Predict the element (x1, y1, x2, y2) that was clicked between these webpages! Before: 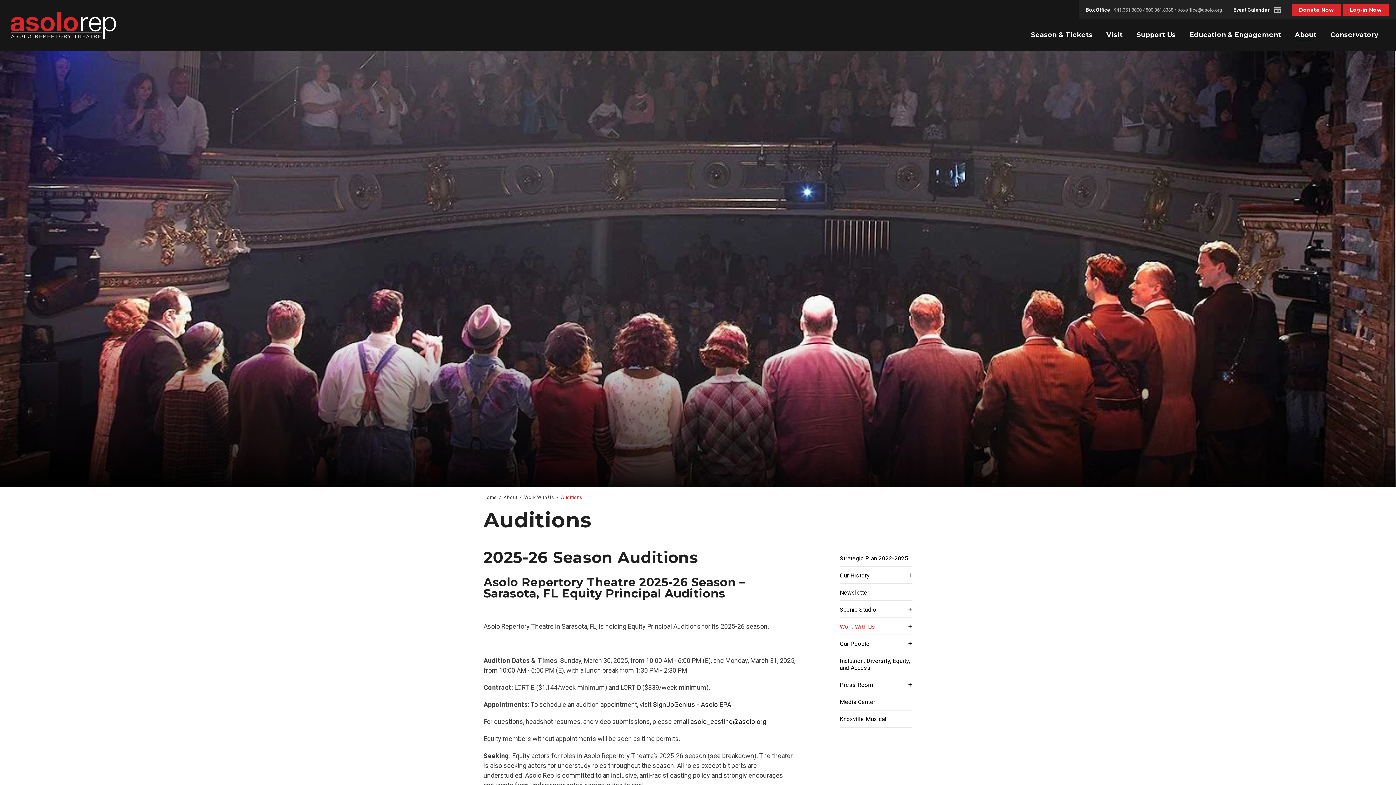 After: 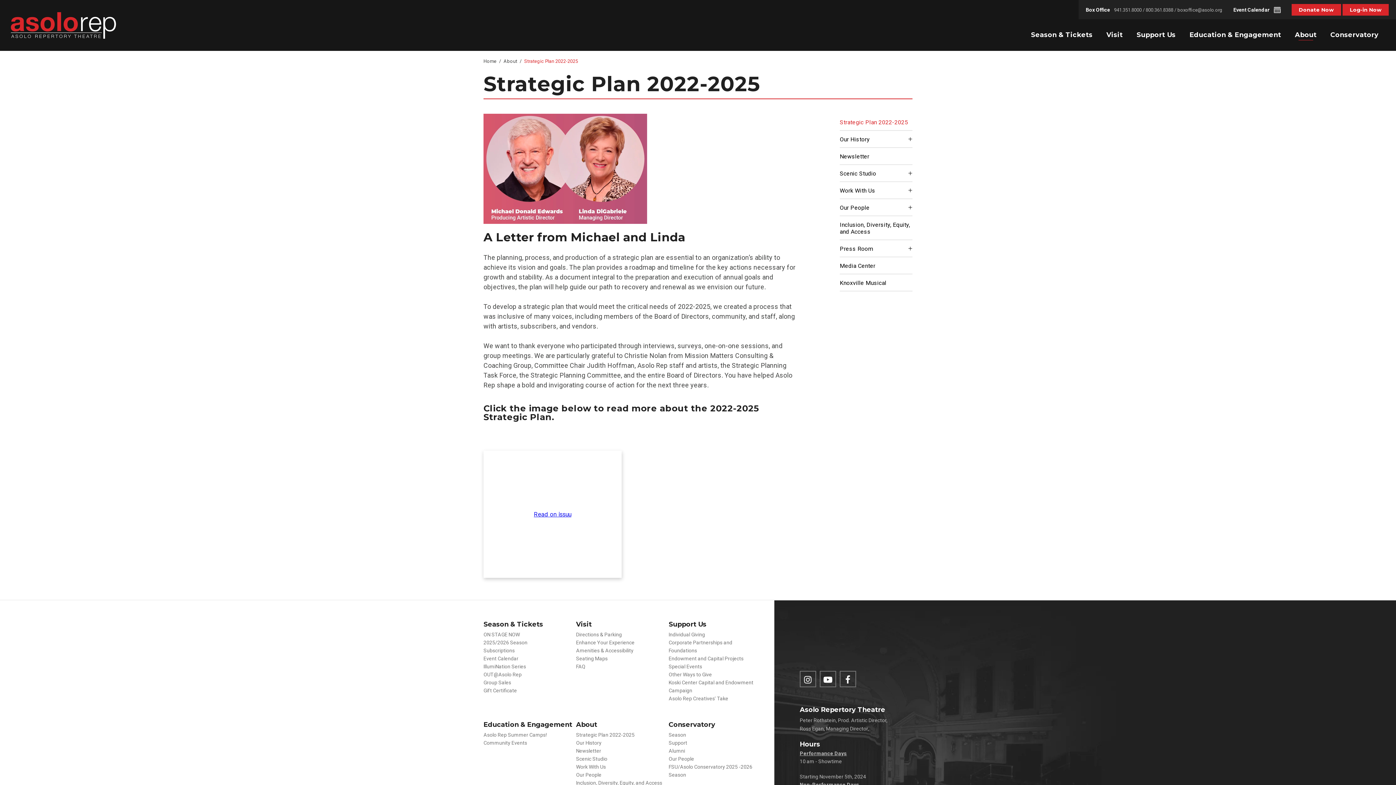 Action: label: Strategic Plan 2022-2025 bbox: (840, 552, 910, 564)